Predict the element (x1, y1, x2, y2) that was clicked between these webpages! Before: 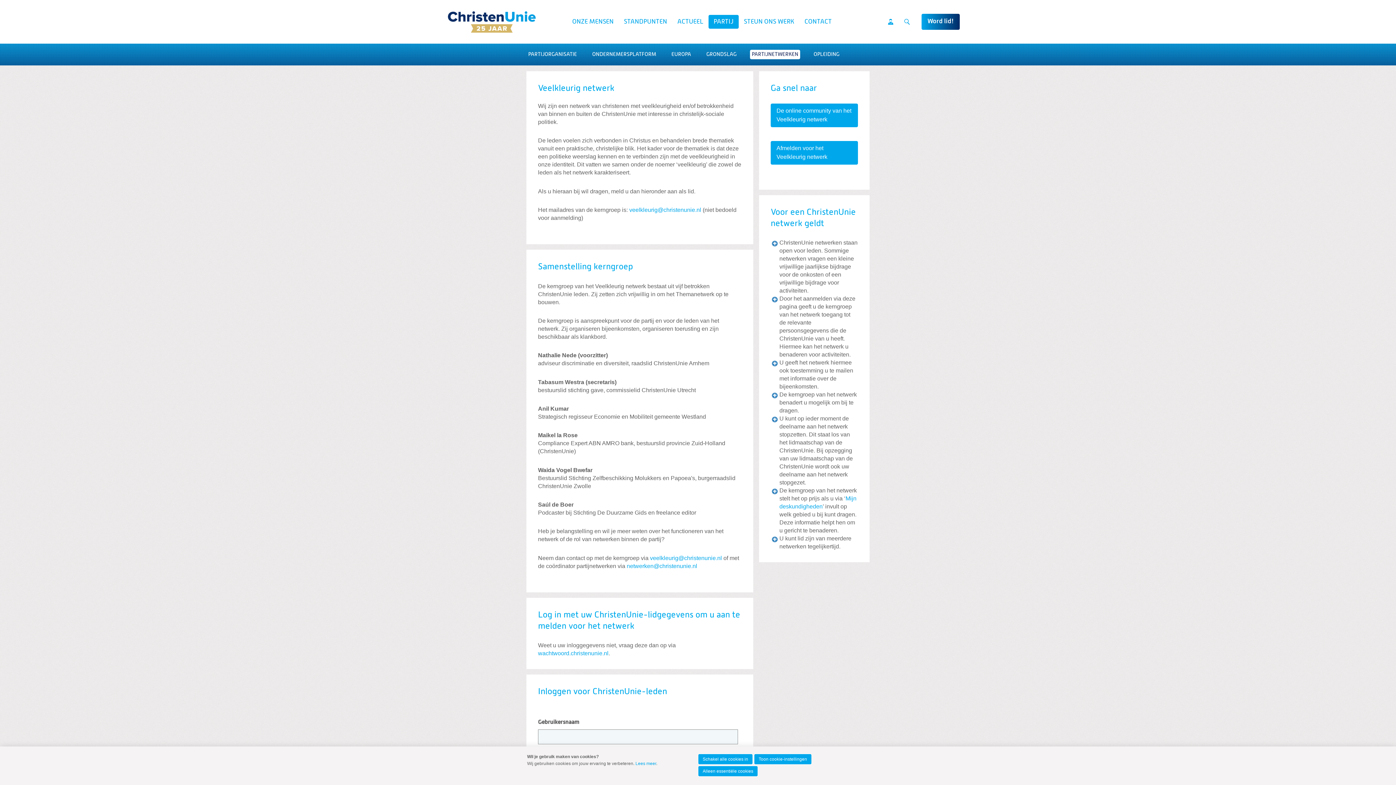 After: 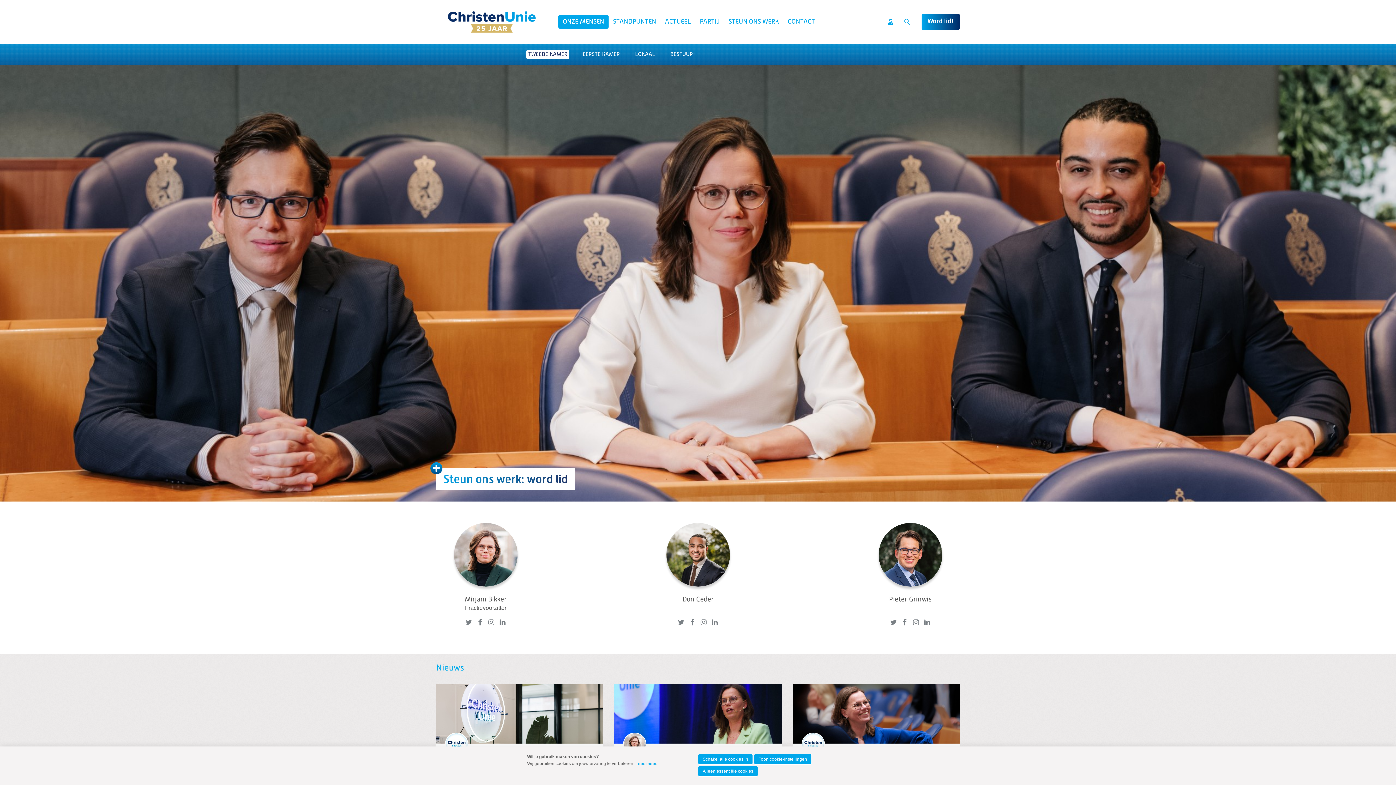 Action: label: ONZE MENSEN bbox: (567, 14, 618, 28)